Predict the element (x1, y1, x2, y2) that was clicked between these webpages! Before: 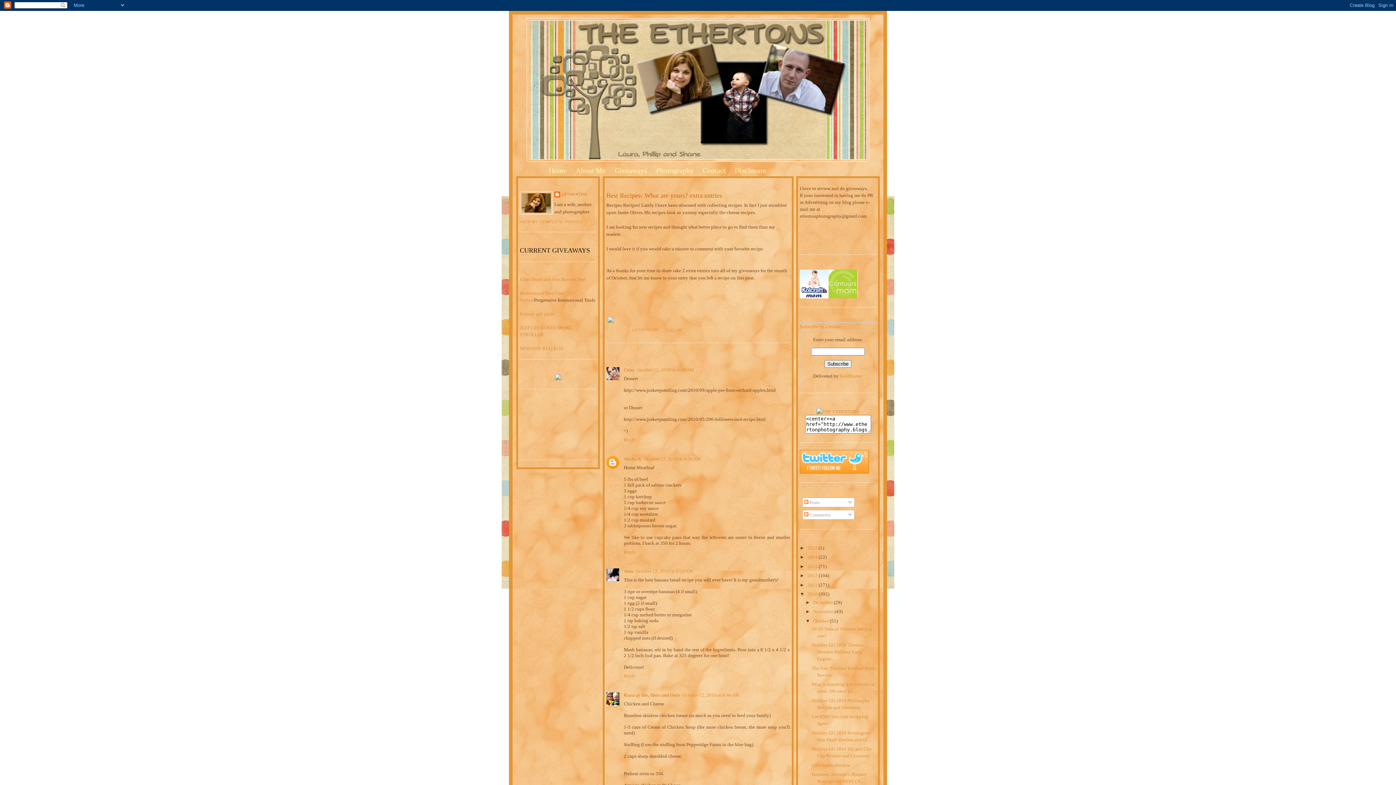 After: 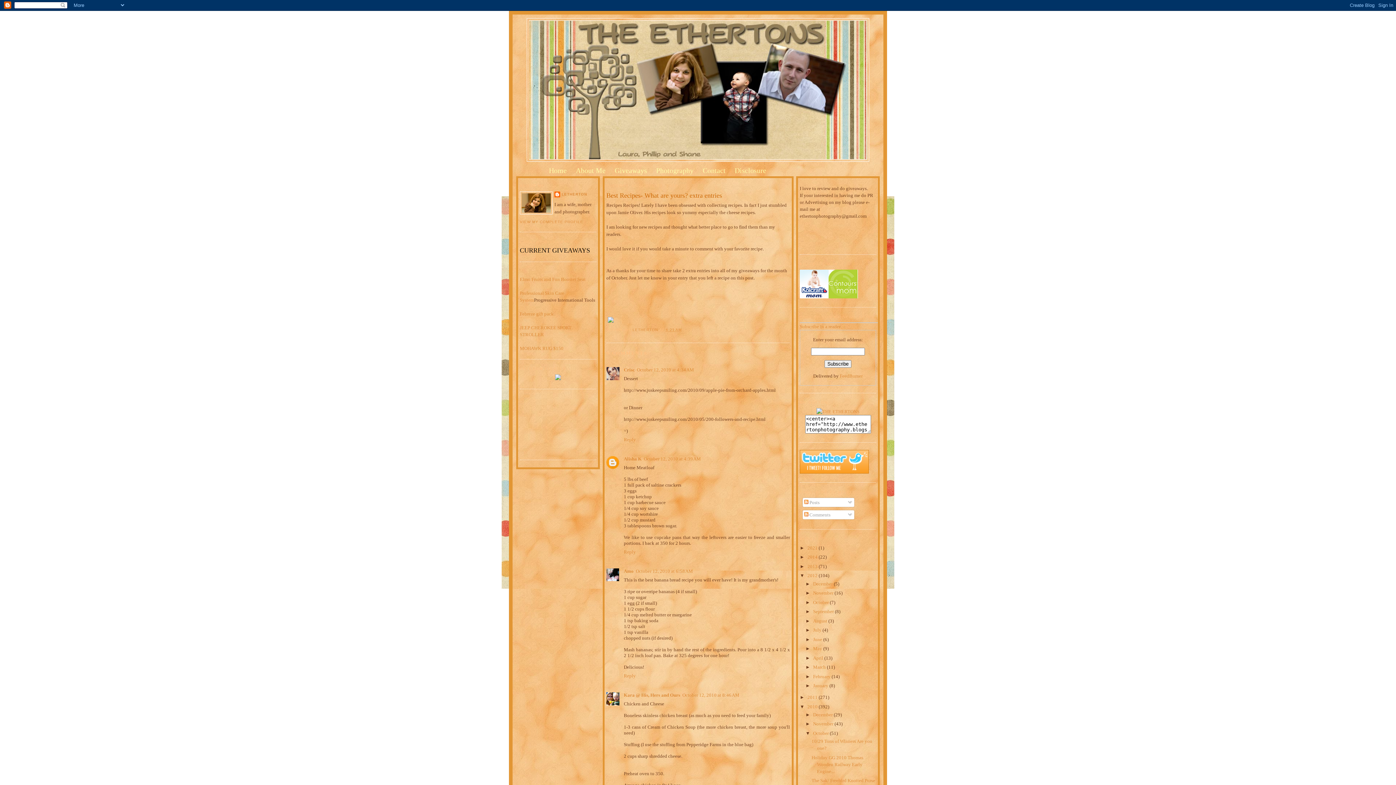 Action: bbox: (800, 573, 807, 578) label: ►  